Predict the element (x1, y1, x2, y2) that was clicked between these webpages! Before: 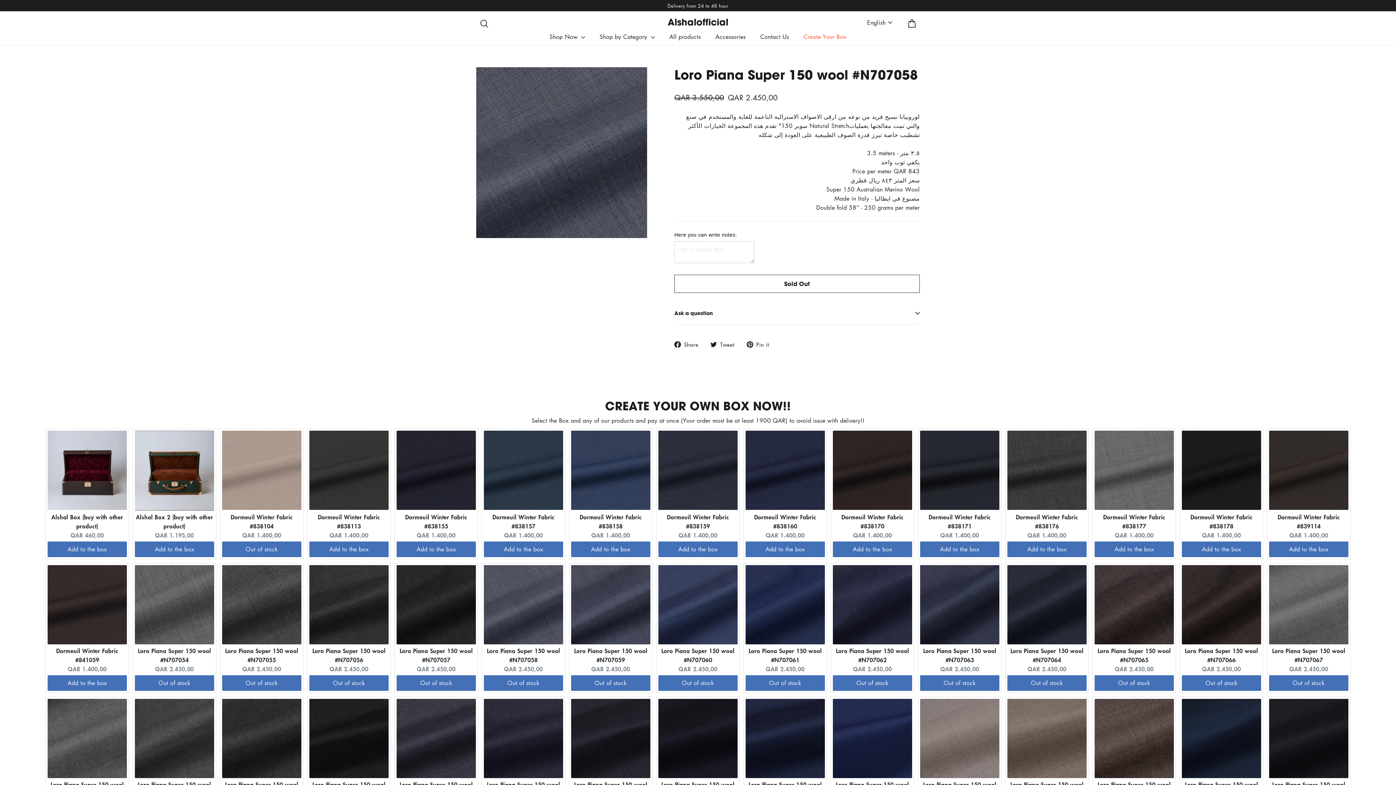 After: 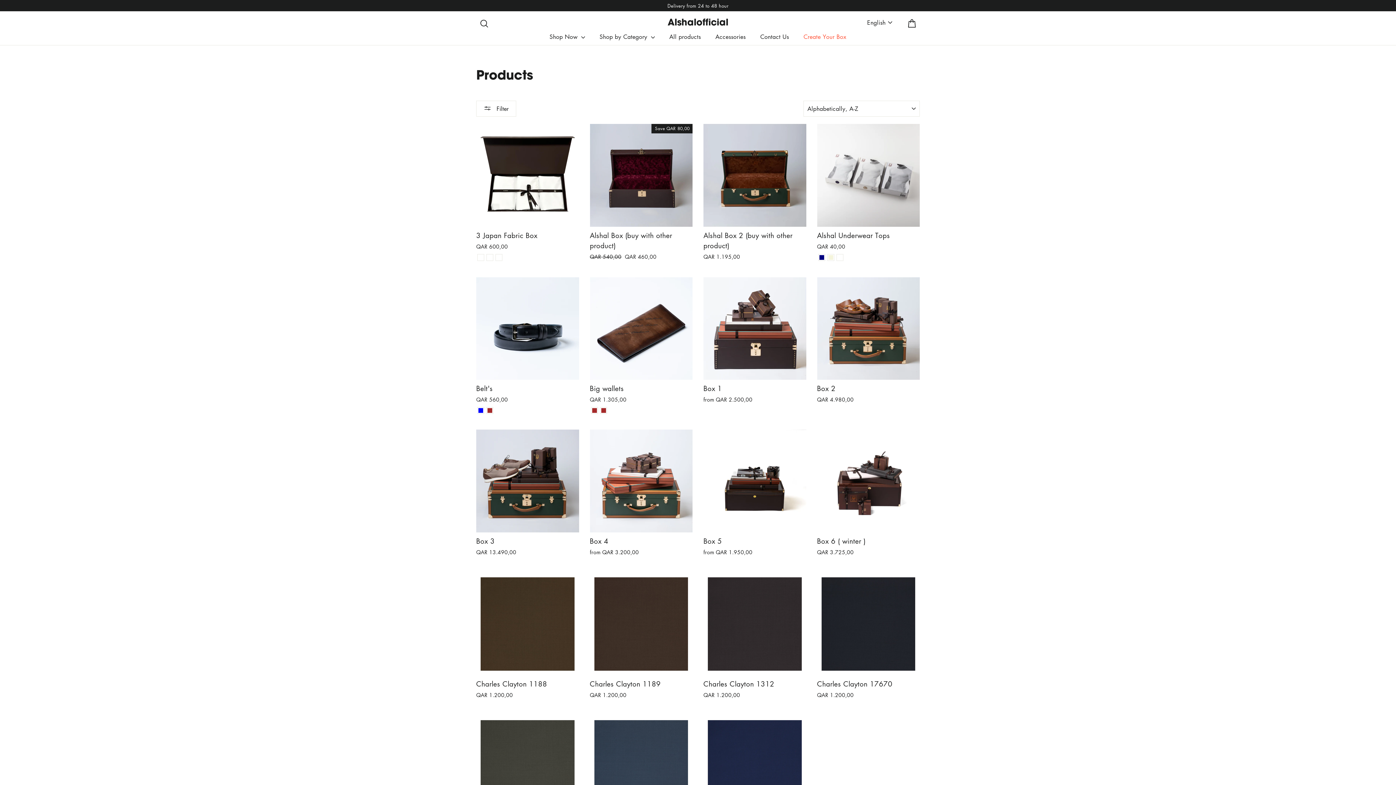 Action: label: All products bbox: (662, 28, 708, 41)